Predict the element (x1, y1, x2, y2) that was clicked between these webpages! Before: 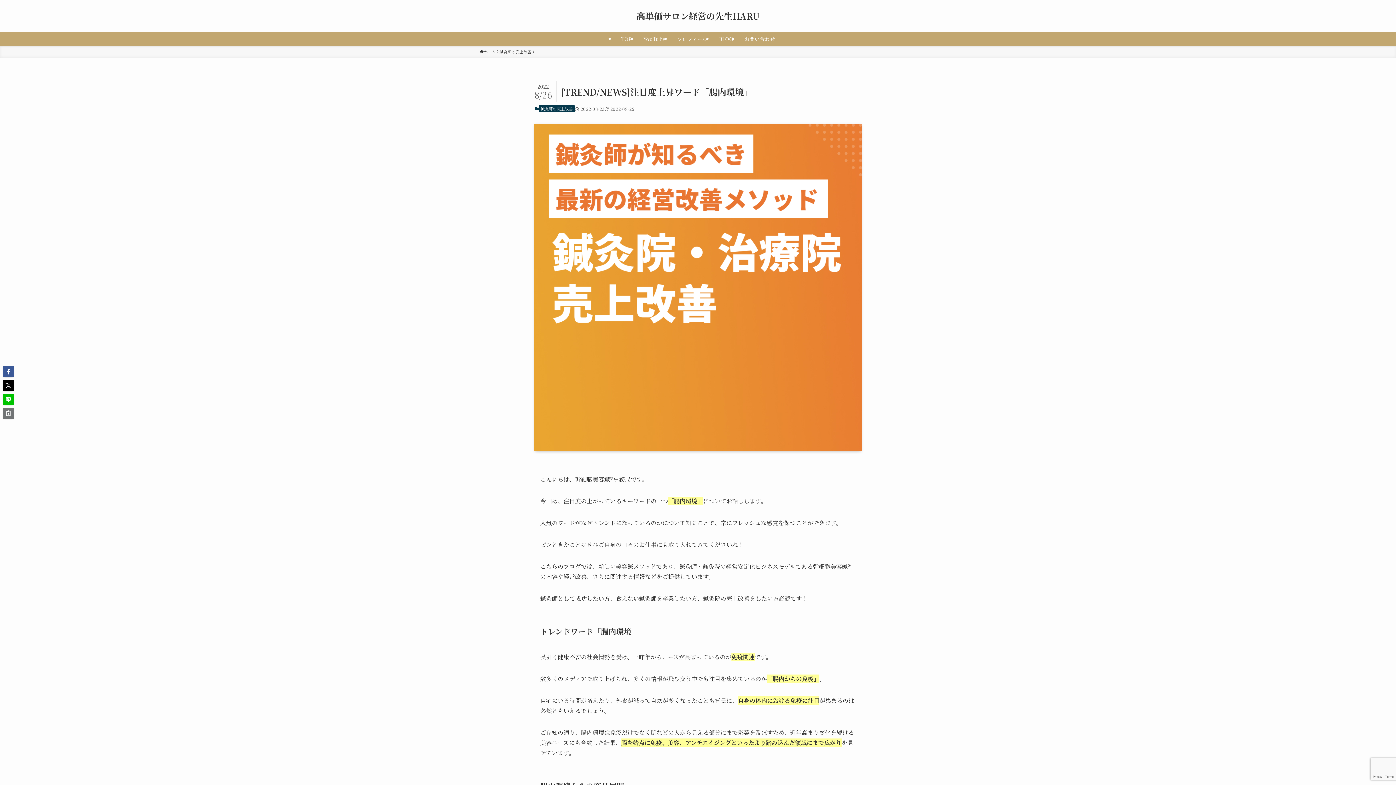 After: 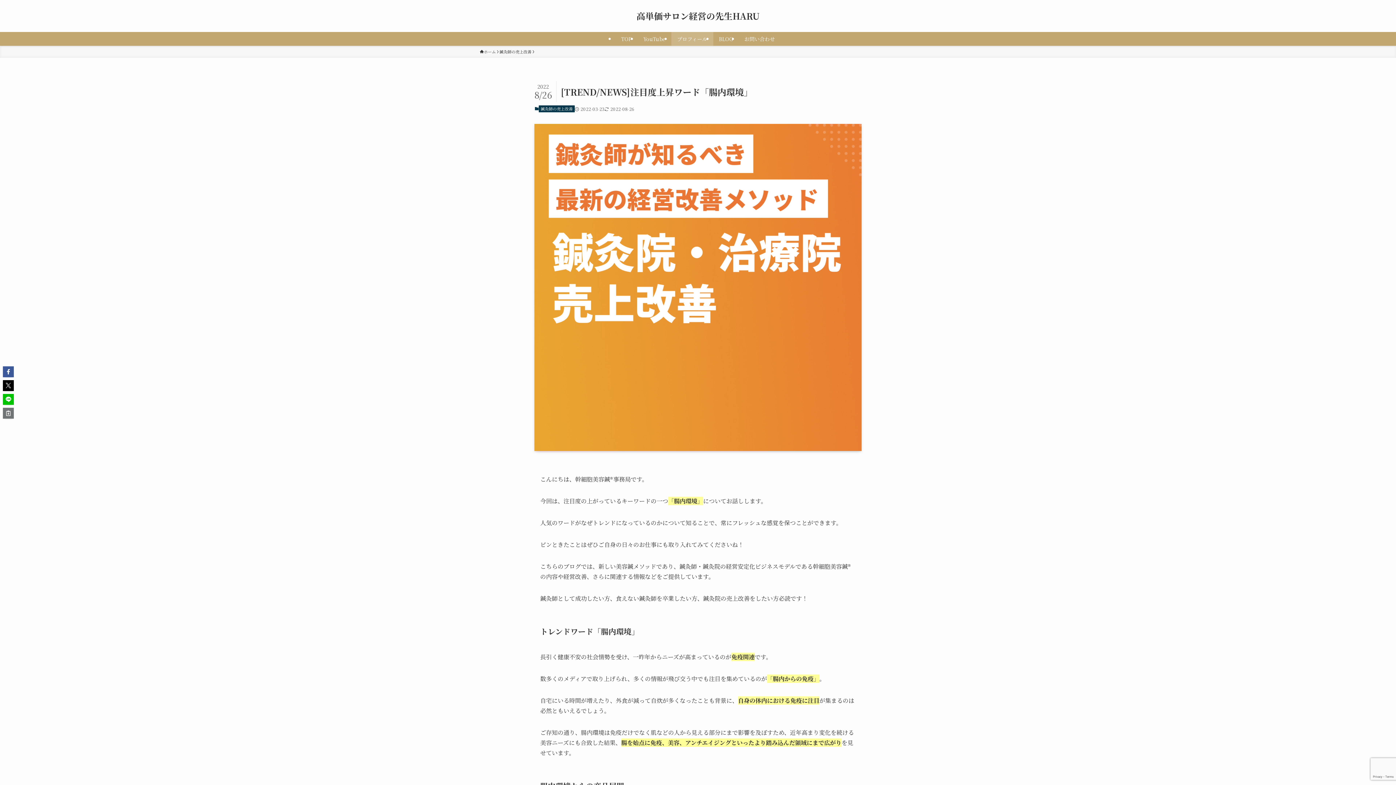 Action: bbox: (671, 32, 713, 45) label: プロフィール